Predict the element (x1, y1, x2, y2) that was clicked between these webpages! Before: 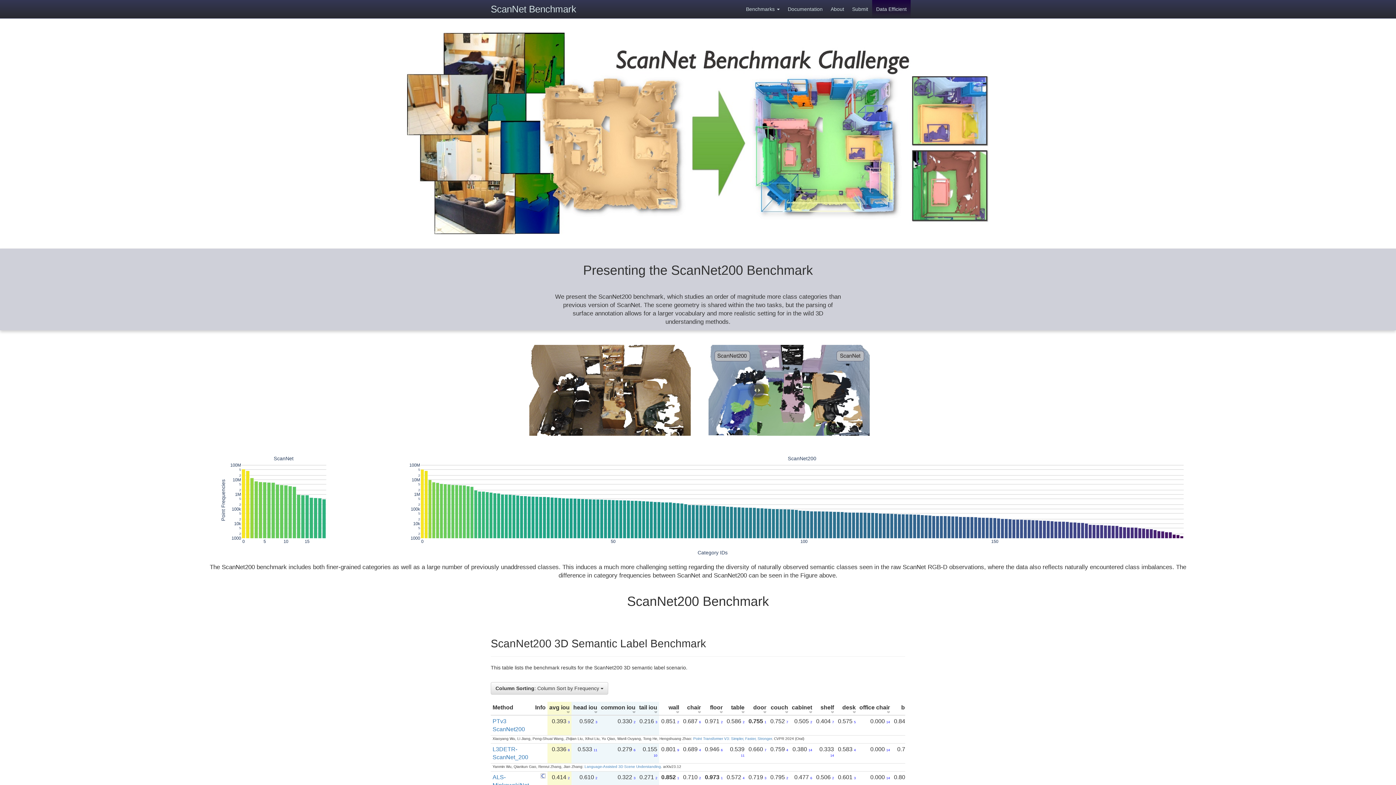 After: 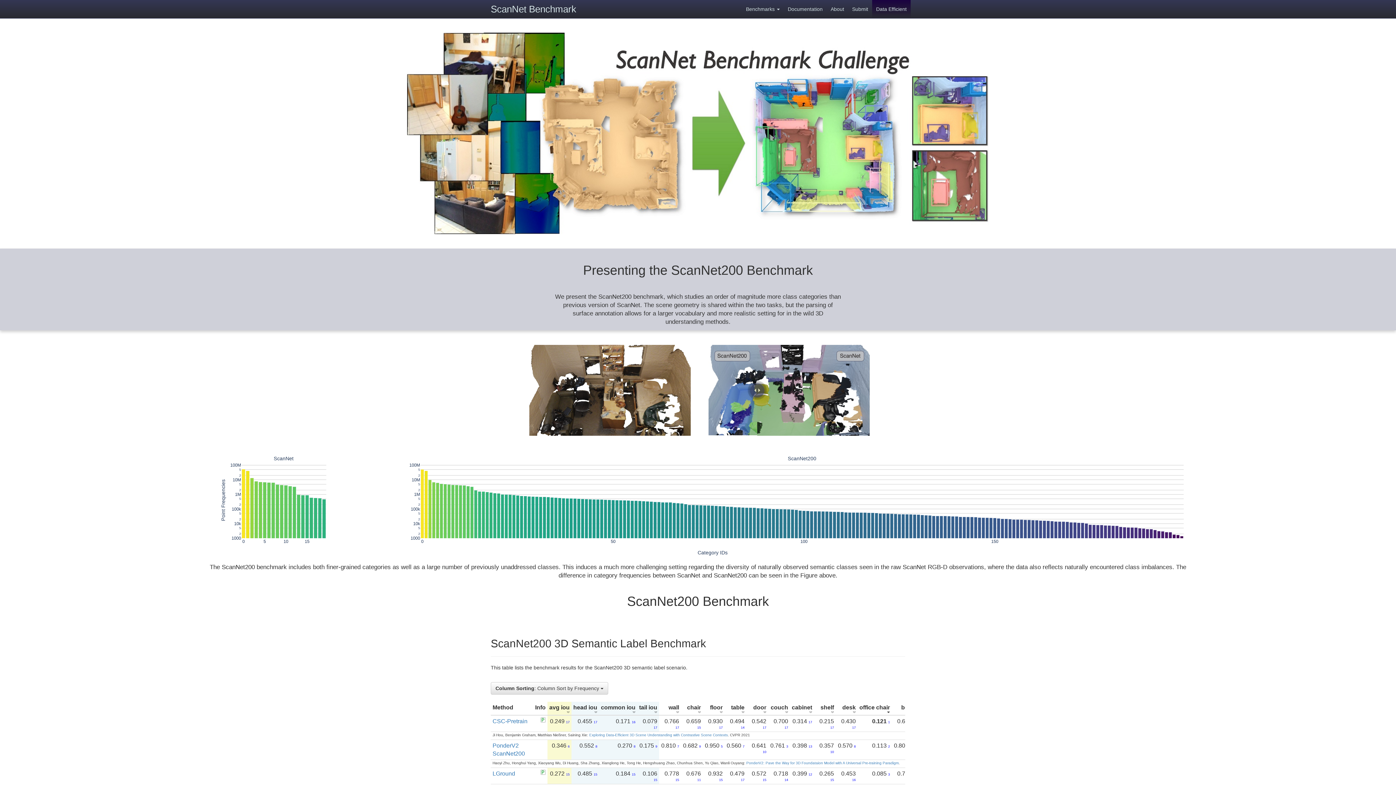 Action: bbox: (887, 709, 890, 715)